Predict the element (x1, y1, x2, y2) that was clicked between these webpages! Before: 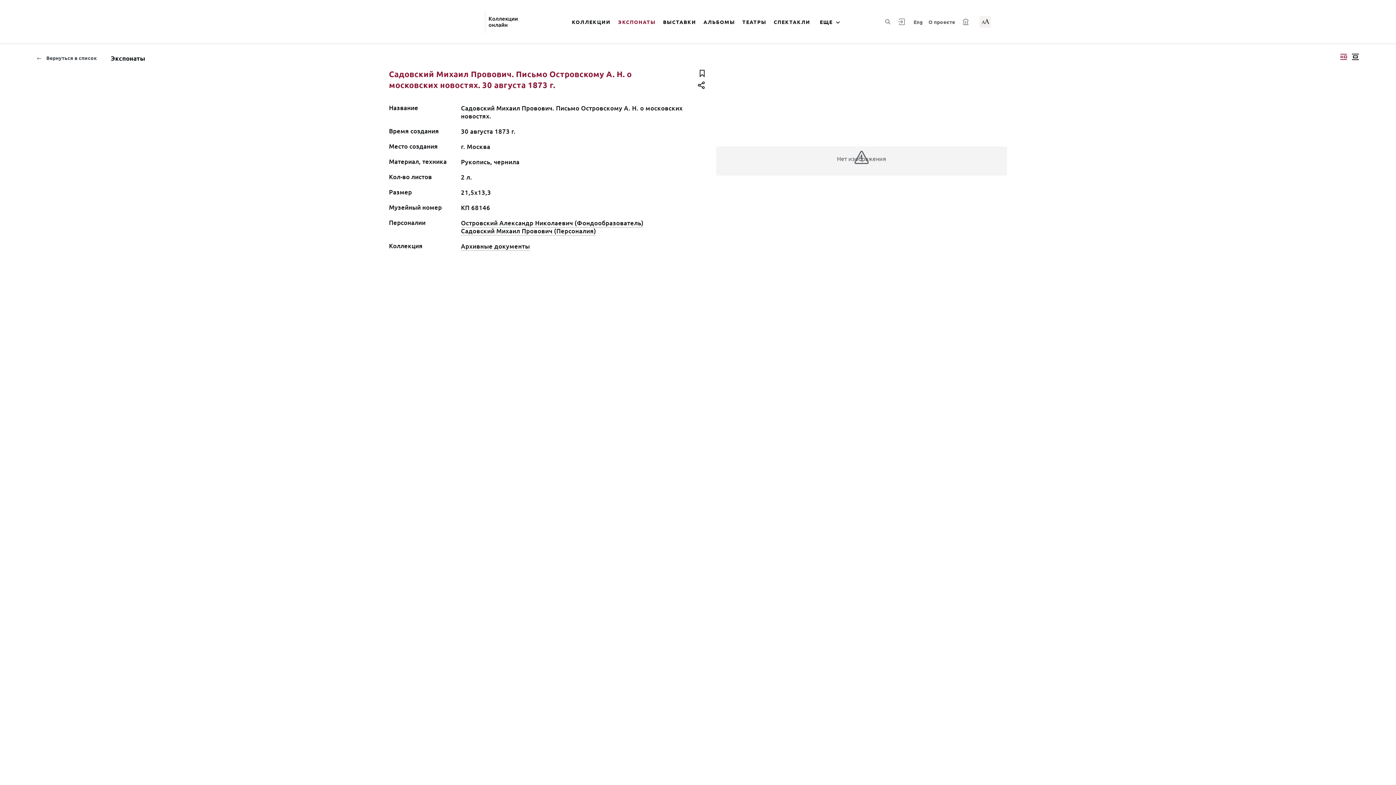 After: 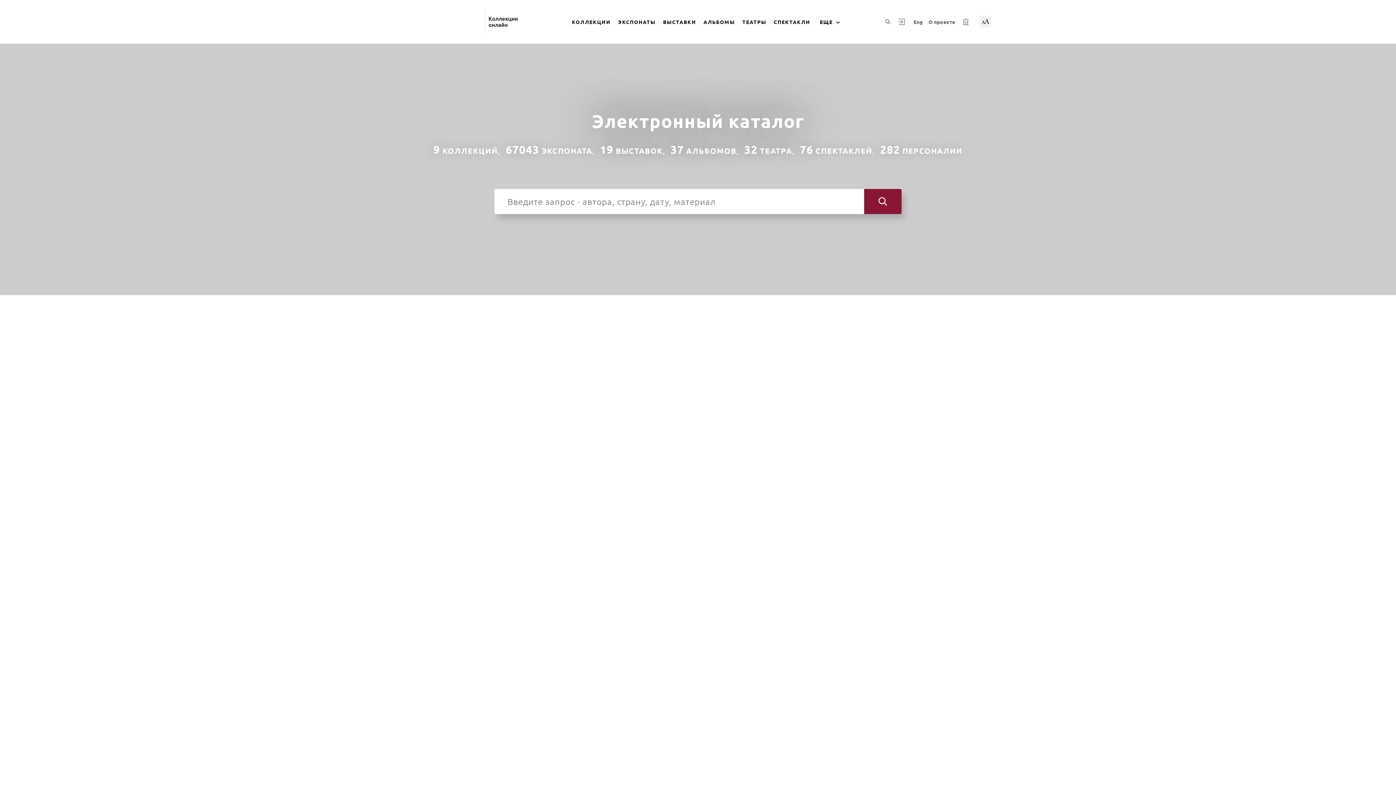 Action: bbox: (404, 20, 479, 23)